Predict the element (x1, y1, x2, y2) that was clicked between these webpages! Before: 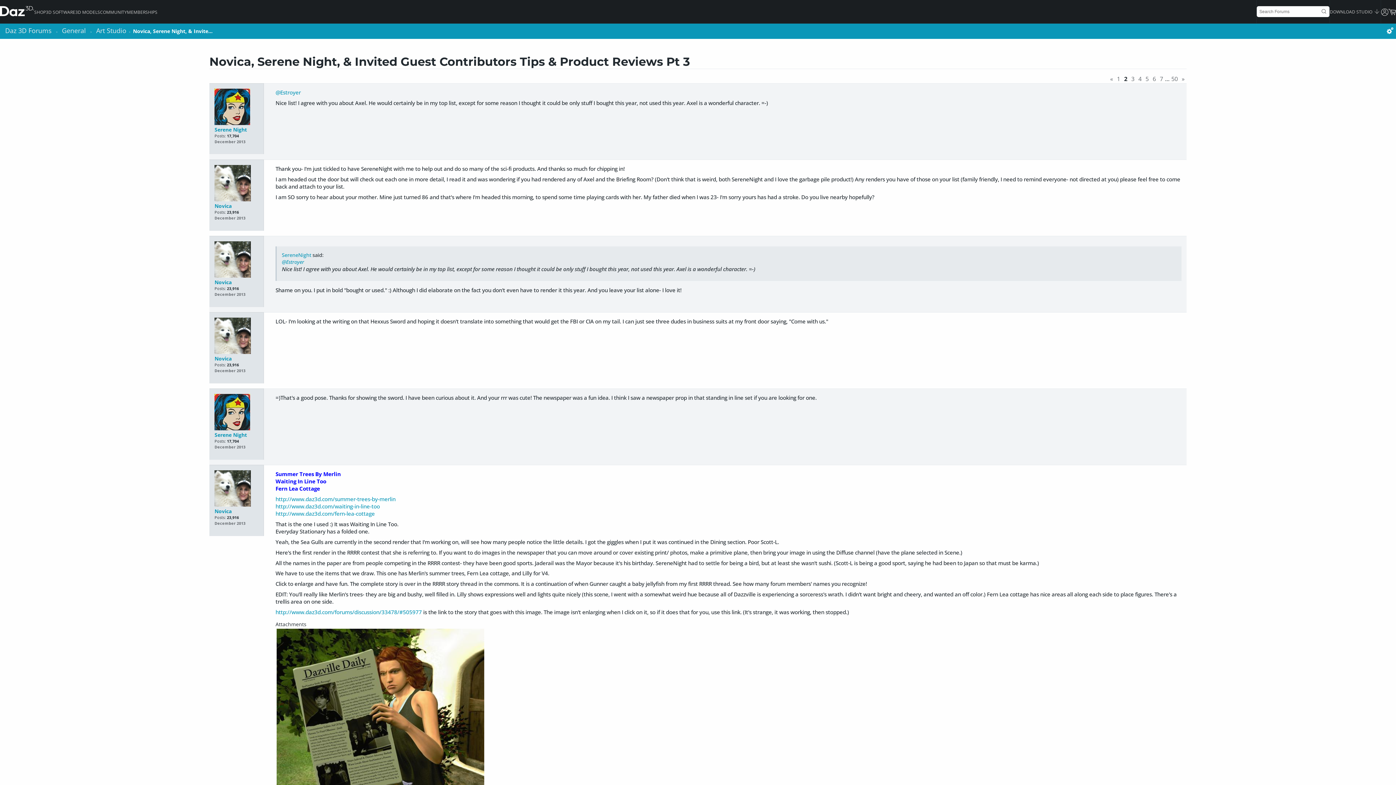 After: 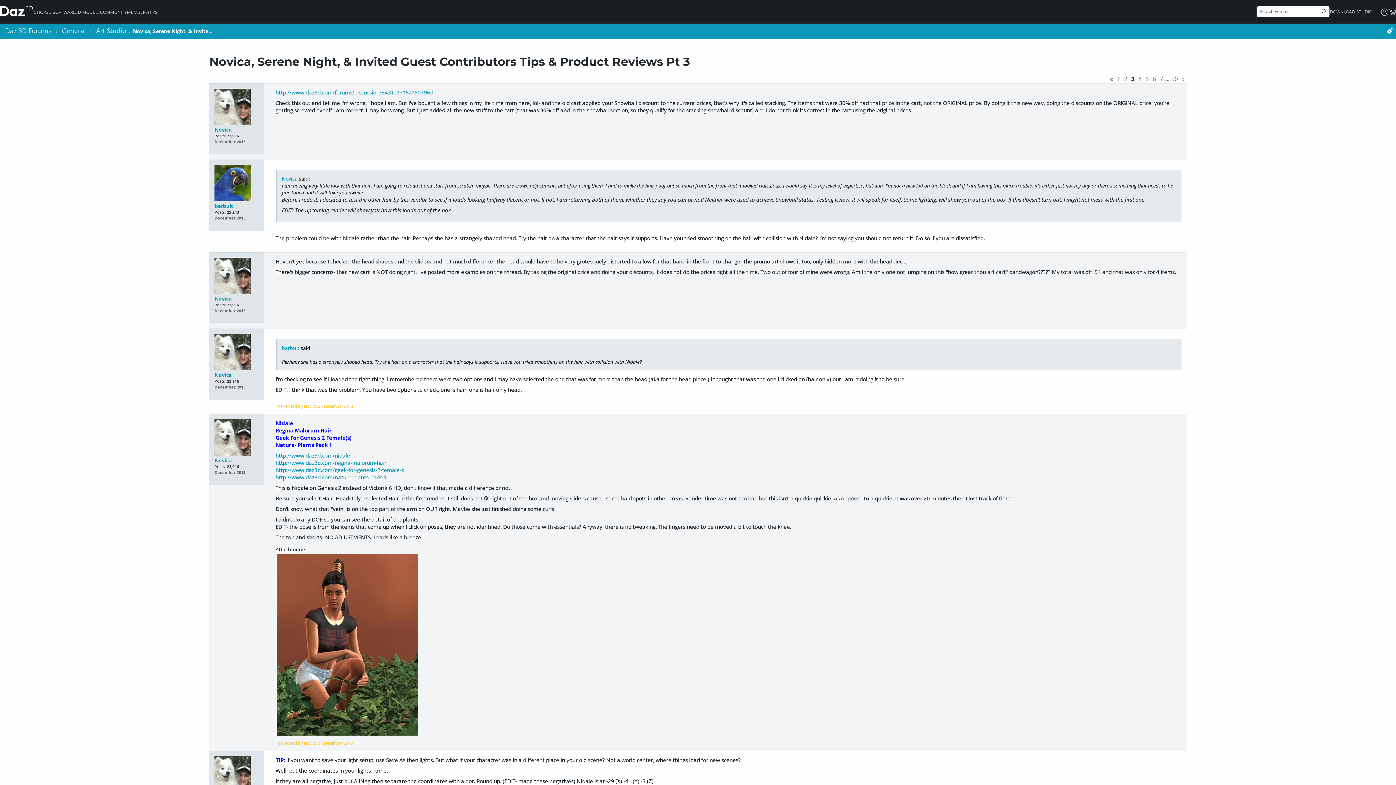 Action: label: » bbox: (1182, 74, 1184, 82)